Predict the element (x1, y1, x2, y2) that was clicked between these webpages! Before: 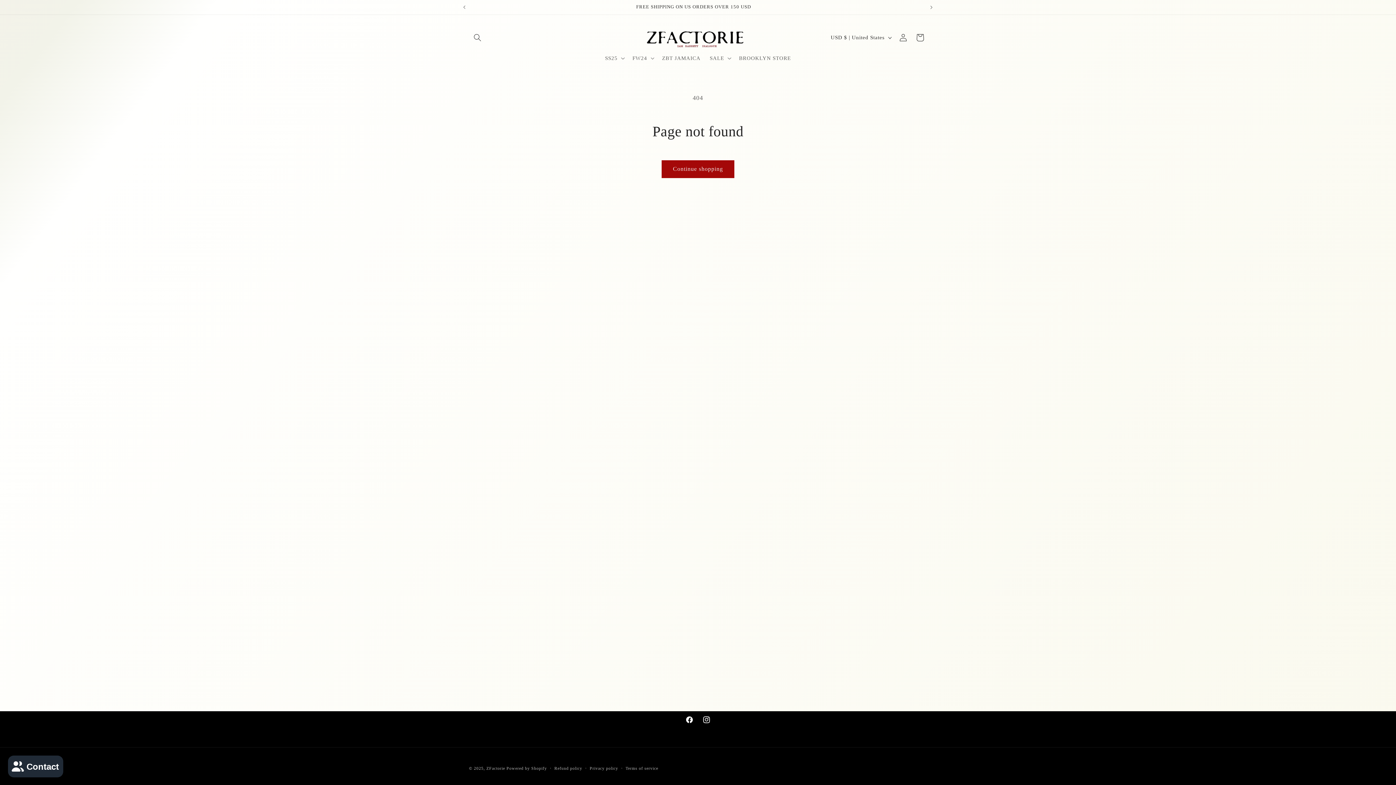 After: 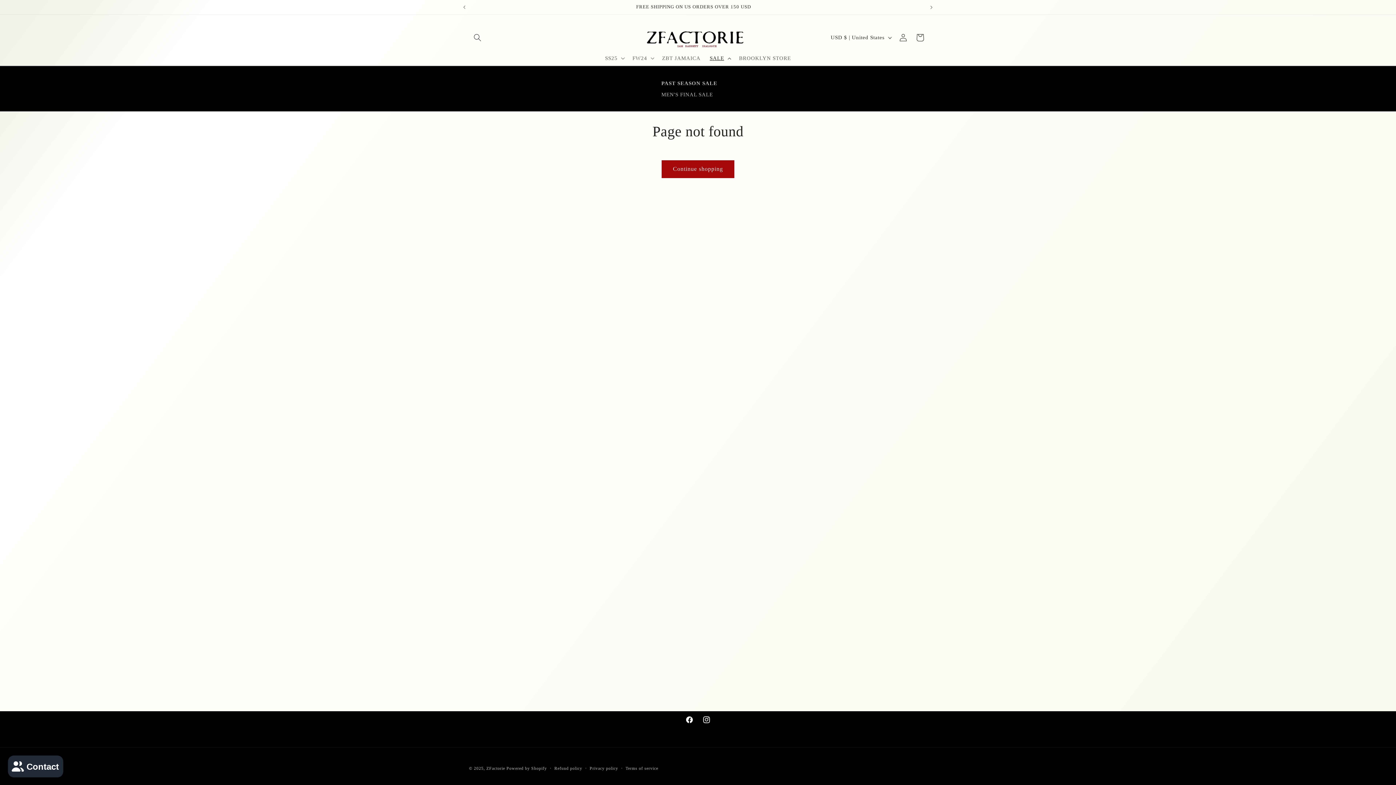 Action: bbox: (705, 50, 734, 65) label: SALE